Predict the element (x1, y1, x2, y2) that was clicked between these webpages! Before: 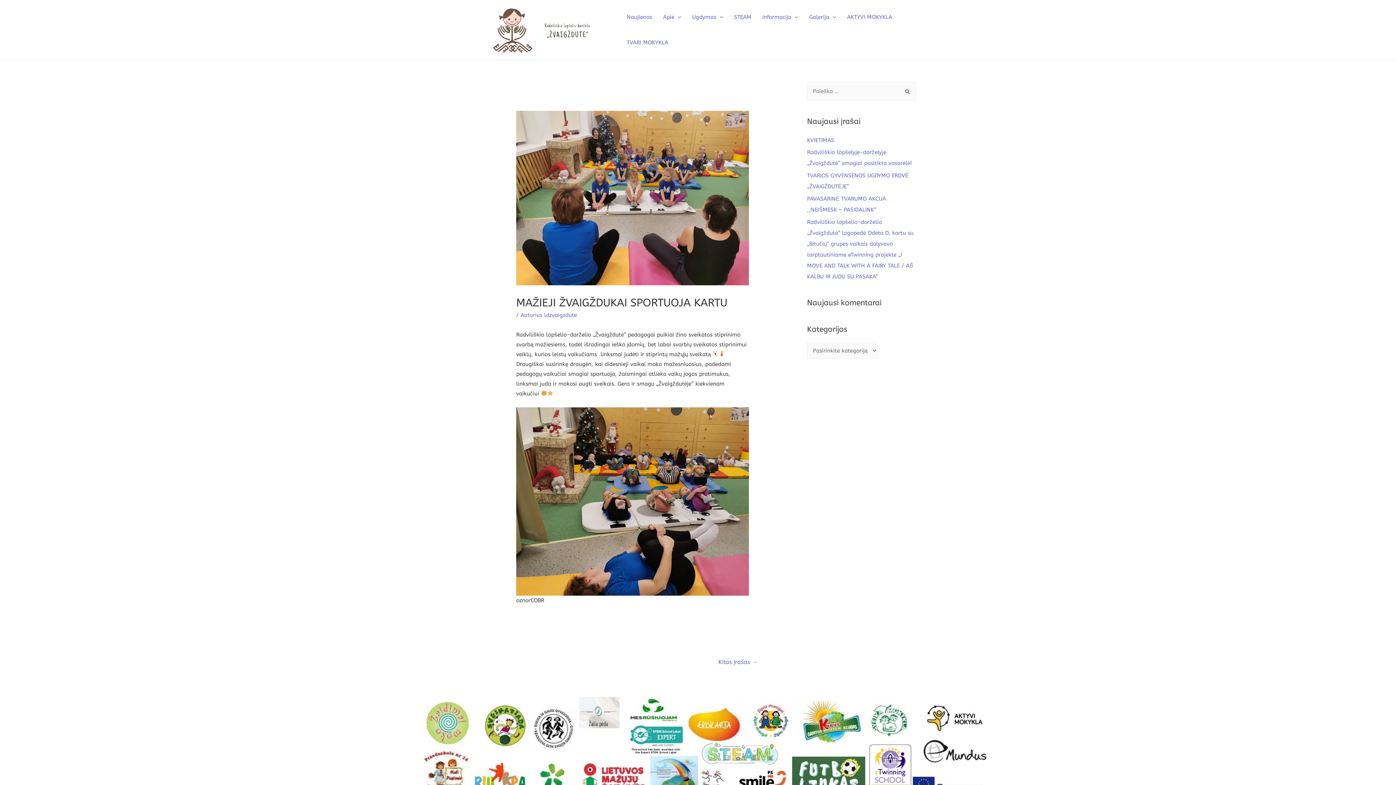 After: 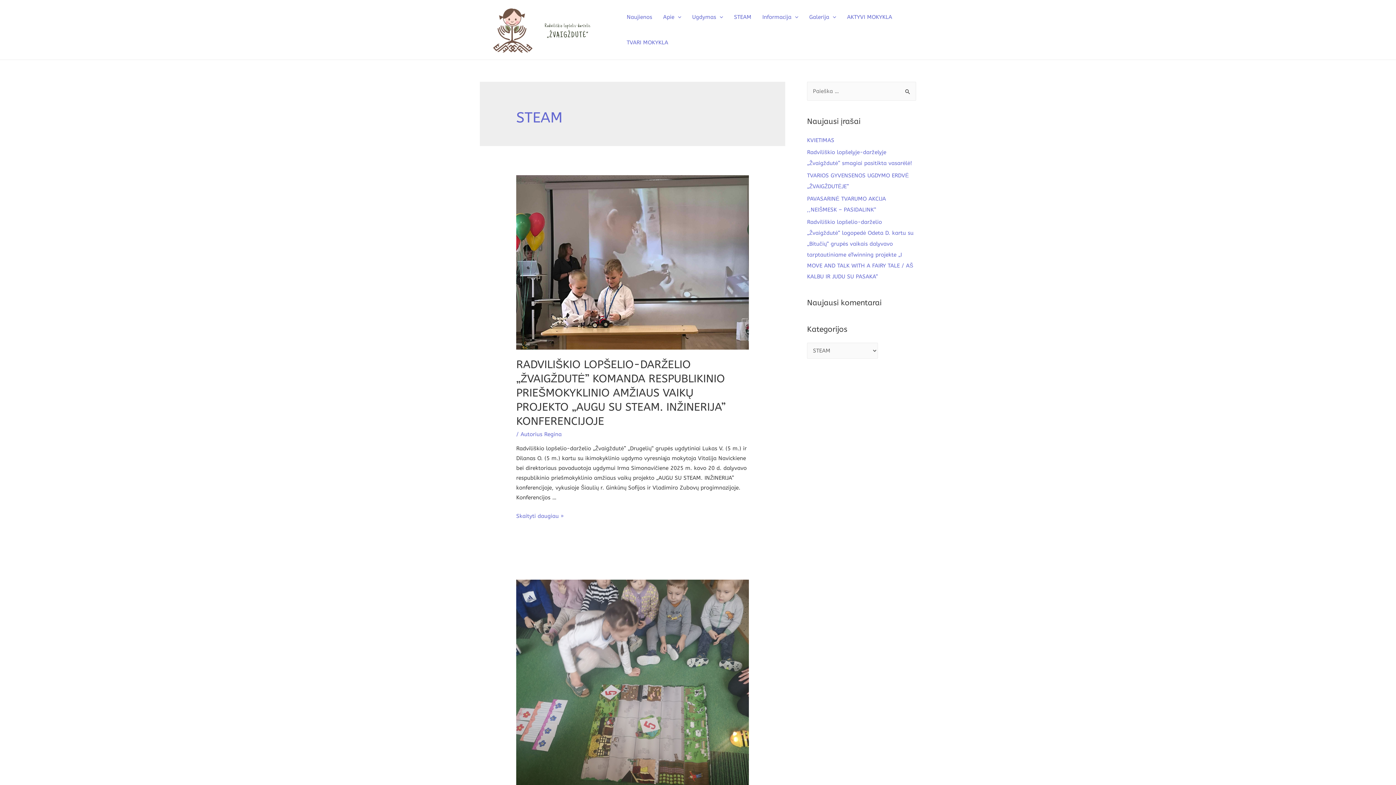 Action: label: STEAM bbox: (728, 4, 757, 29)